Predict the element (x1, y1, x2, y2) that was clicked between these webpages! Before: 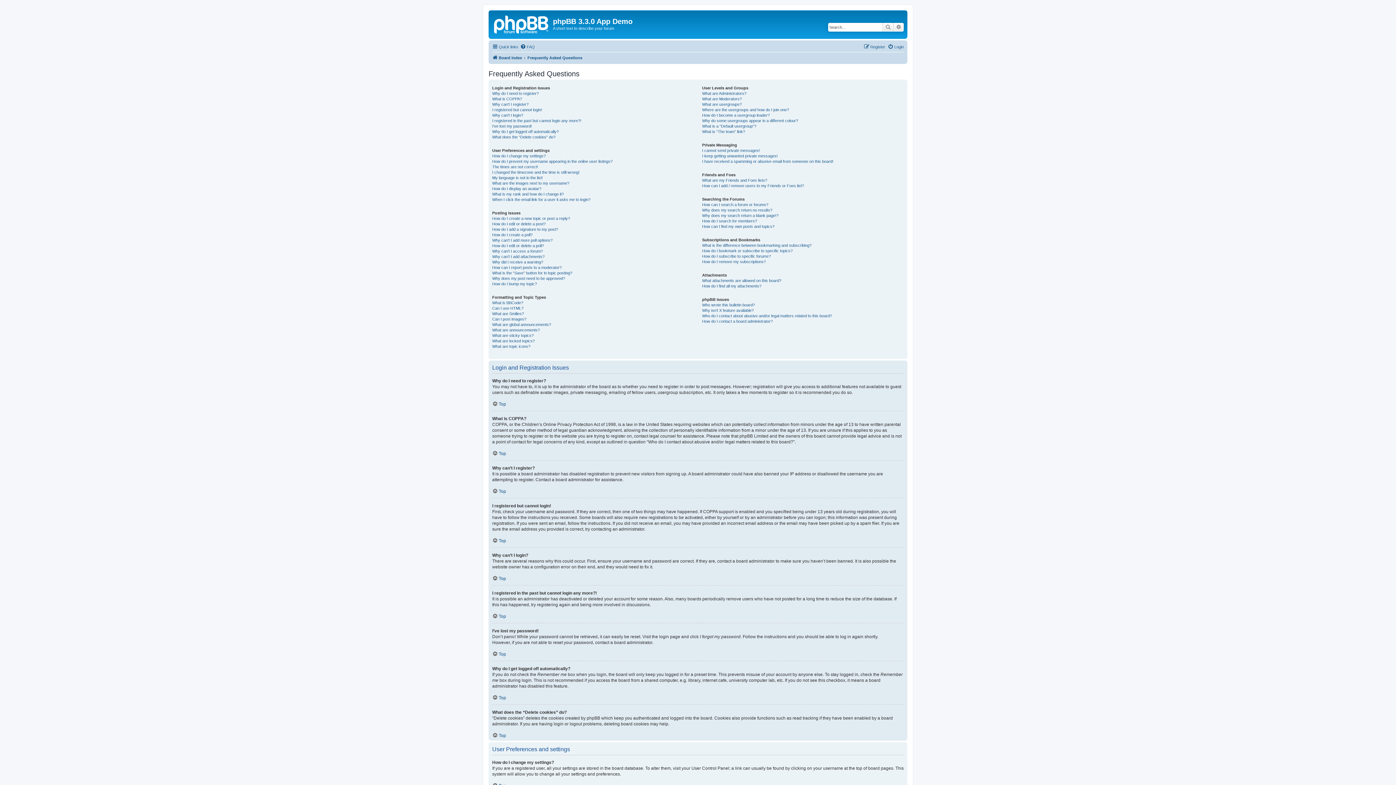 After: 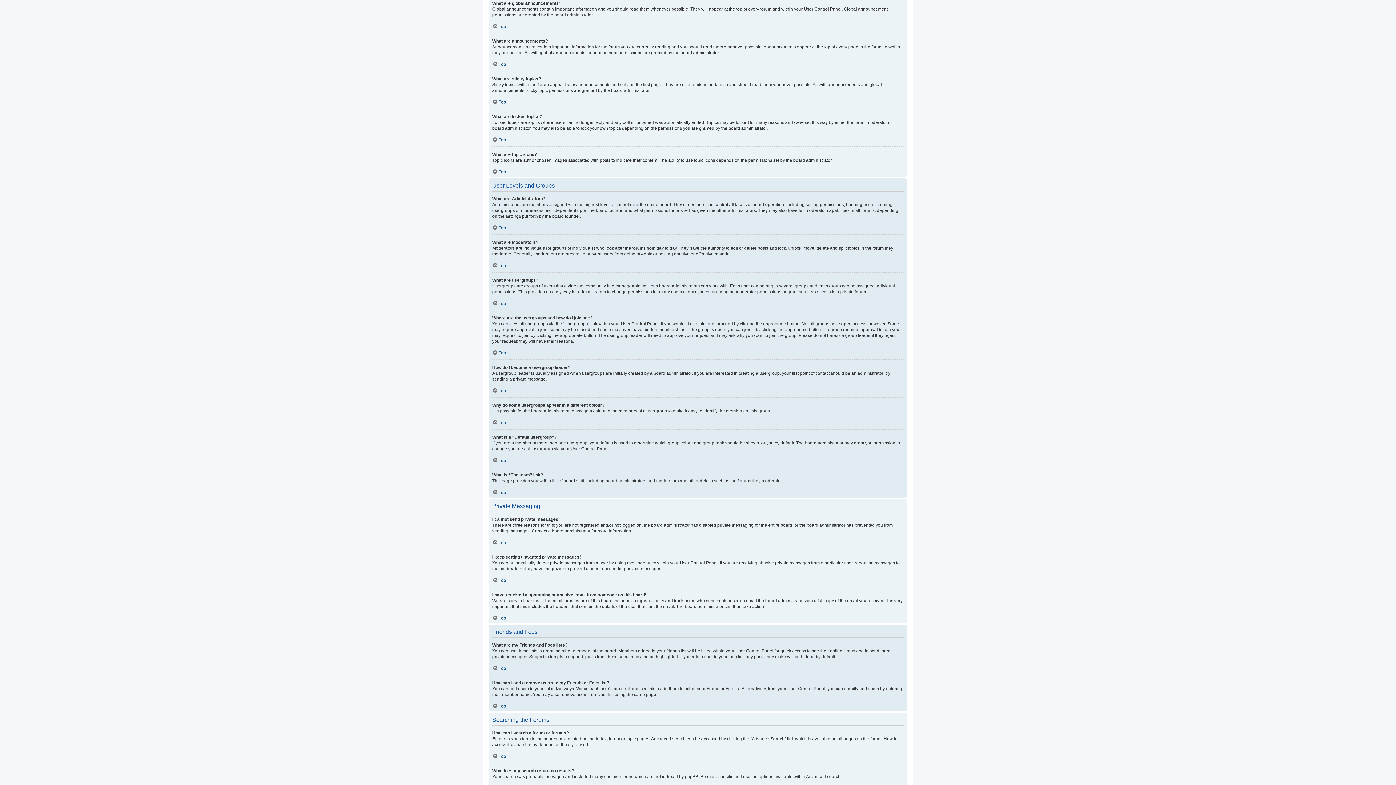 Action: label: What are global announcements? bbox: (492, 322, 551, 327)